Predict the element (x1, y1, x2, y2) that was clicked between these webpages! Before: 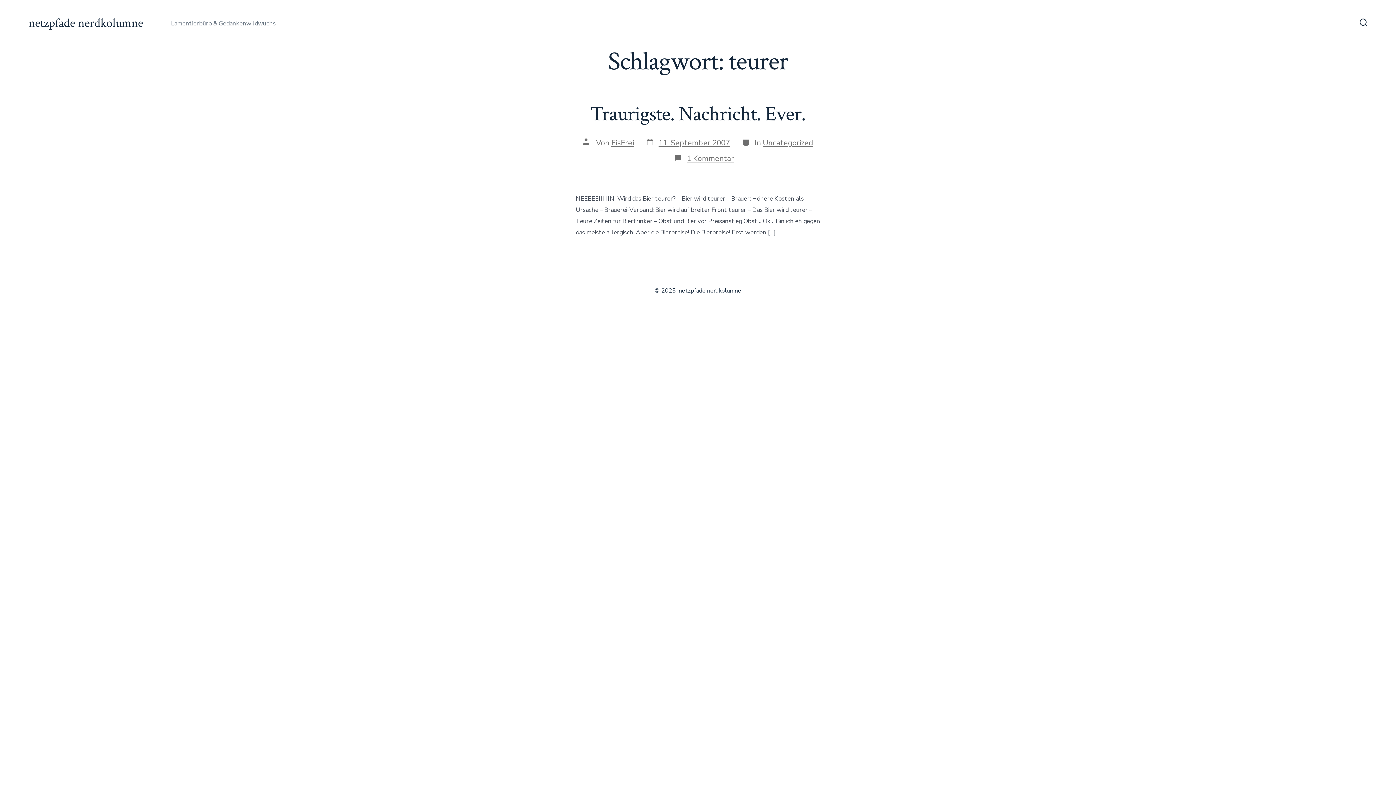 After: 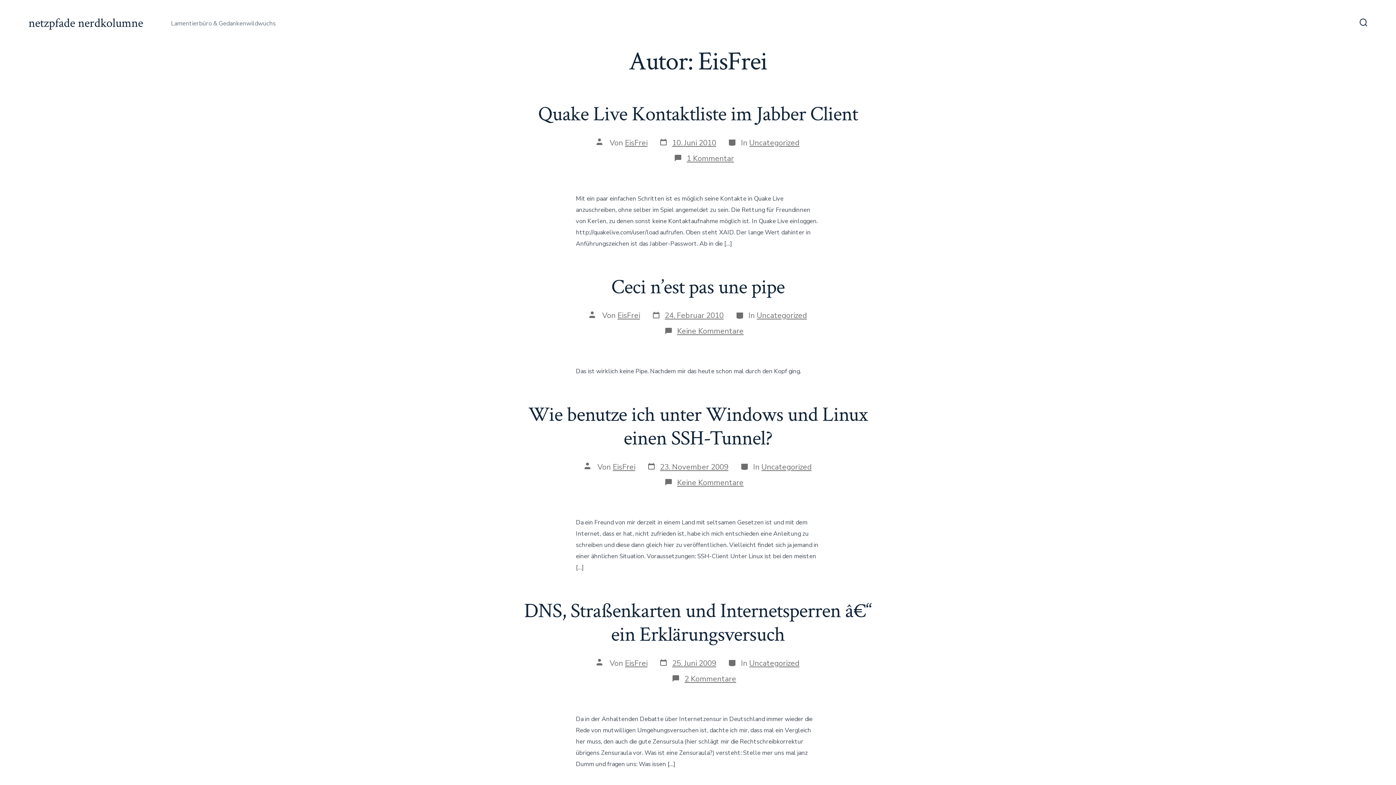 Action: label: EisFrei bbox: (611, 137, 634, 147)